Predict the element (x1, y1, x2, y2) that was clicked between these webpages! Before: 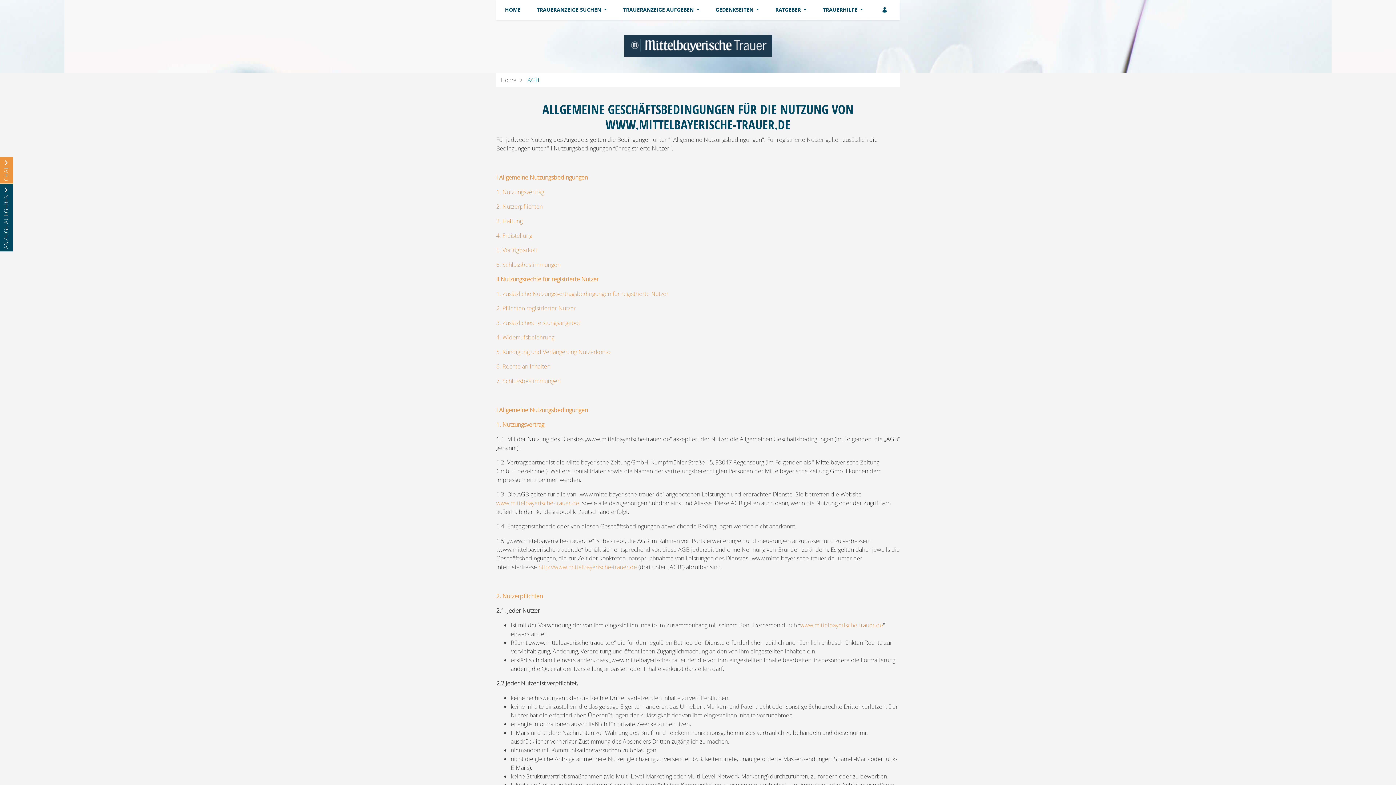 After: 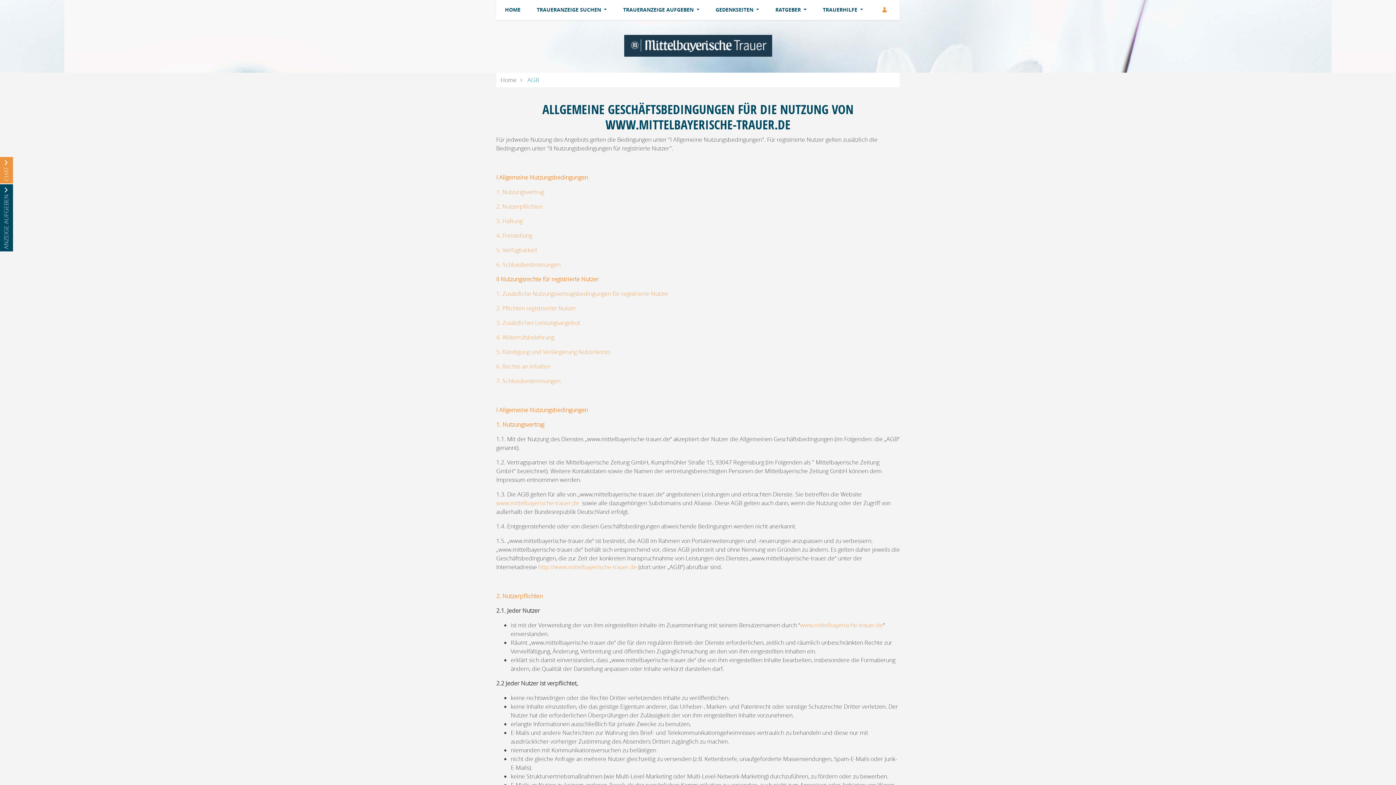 Action: bbox: (879, 5, 891, 14) label: Account